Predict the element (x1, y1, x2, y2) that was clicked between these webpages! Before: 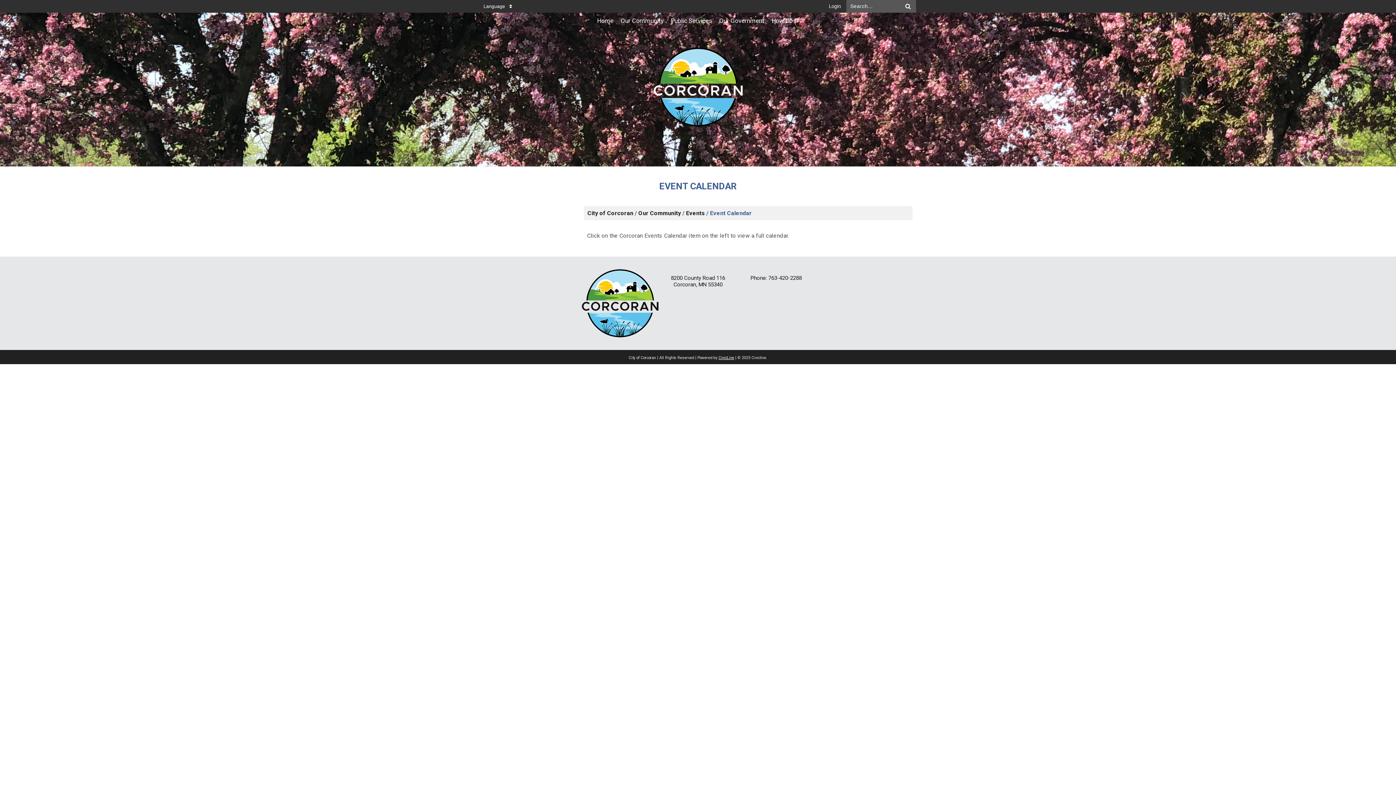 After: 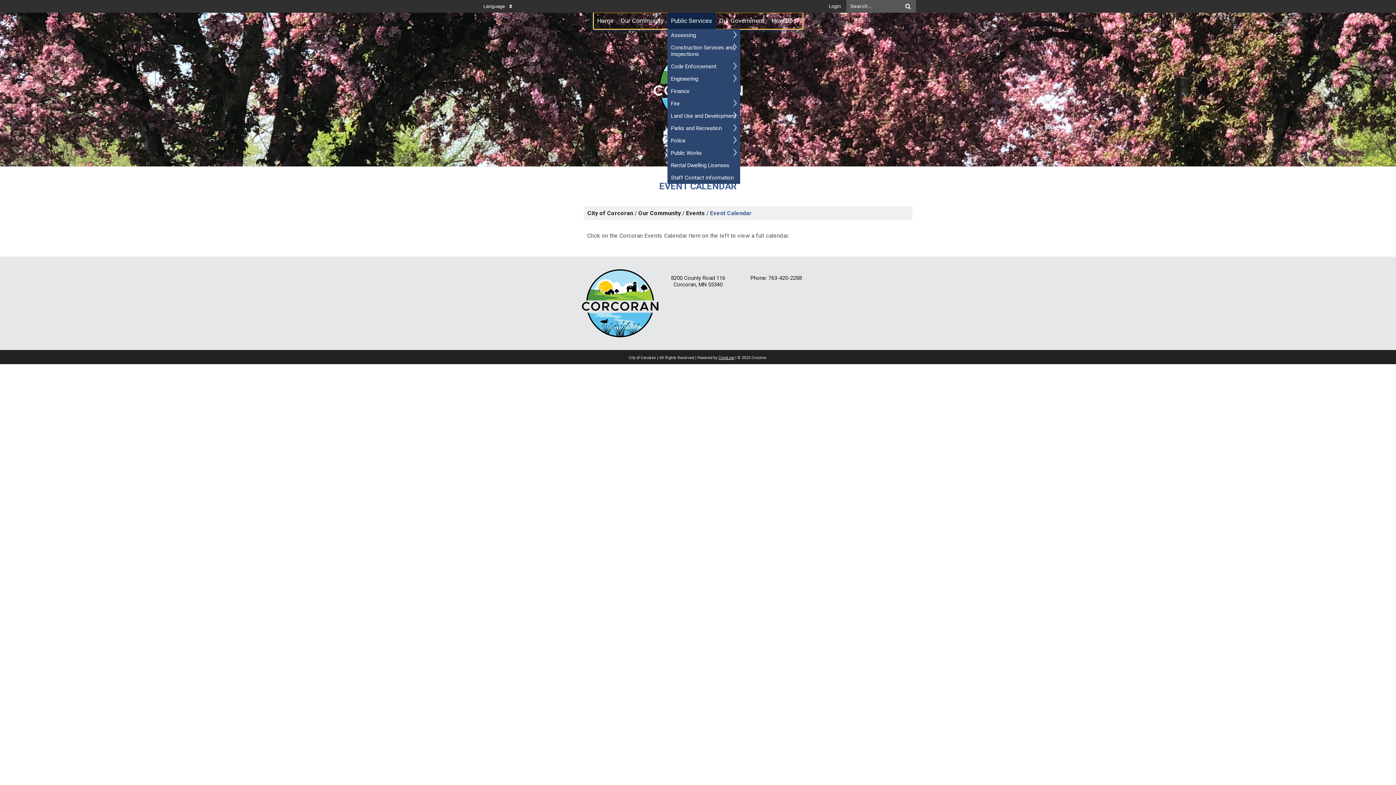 Action: label: Public Services bbox: (667, 12, 715, 29)